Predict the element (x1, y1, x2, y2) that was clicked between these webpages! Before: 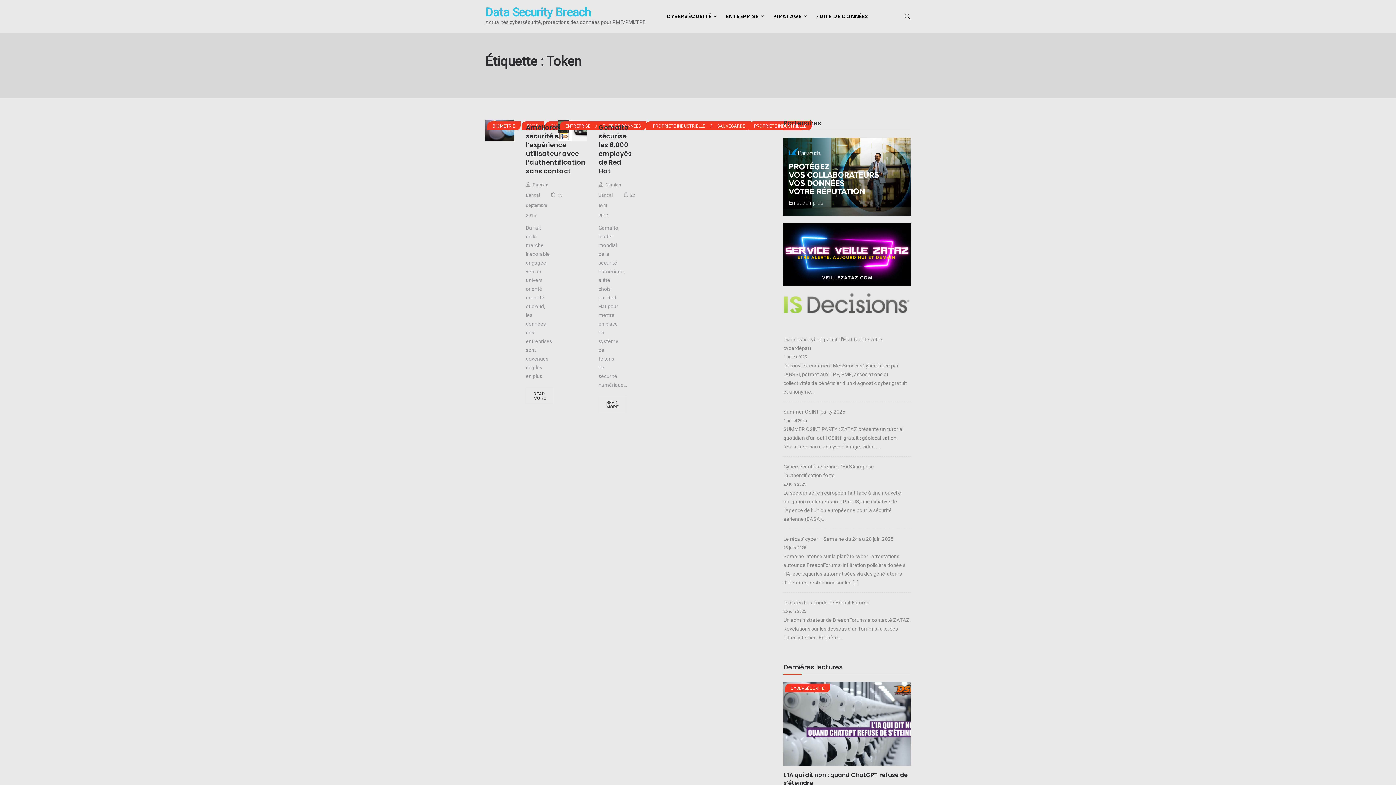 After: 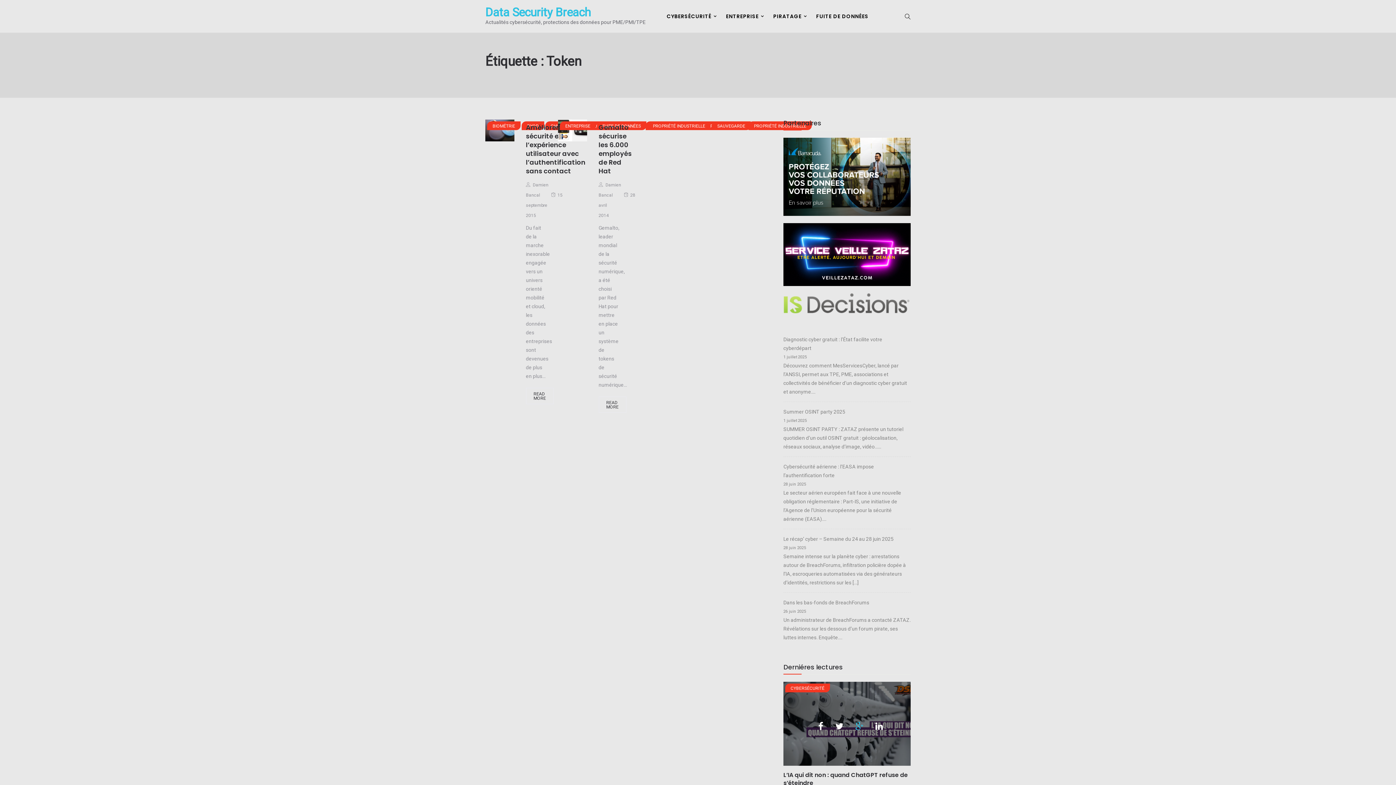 Action: bbox: (855, 722, 863, 731)